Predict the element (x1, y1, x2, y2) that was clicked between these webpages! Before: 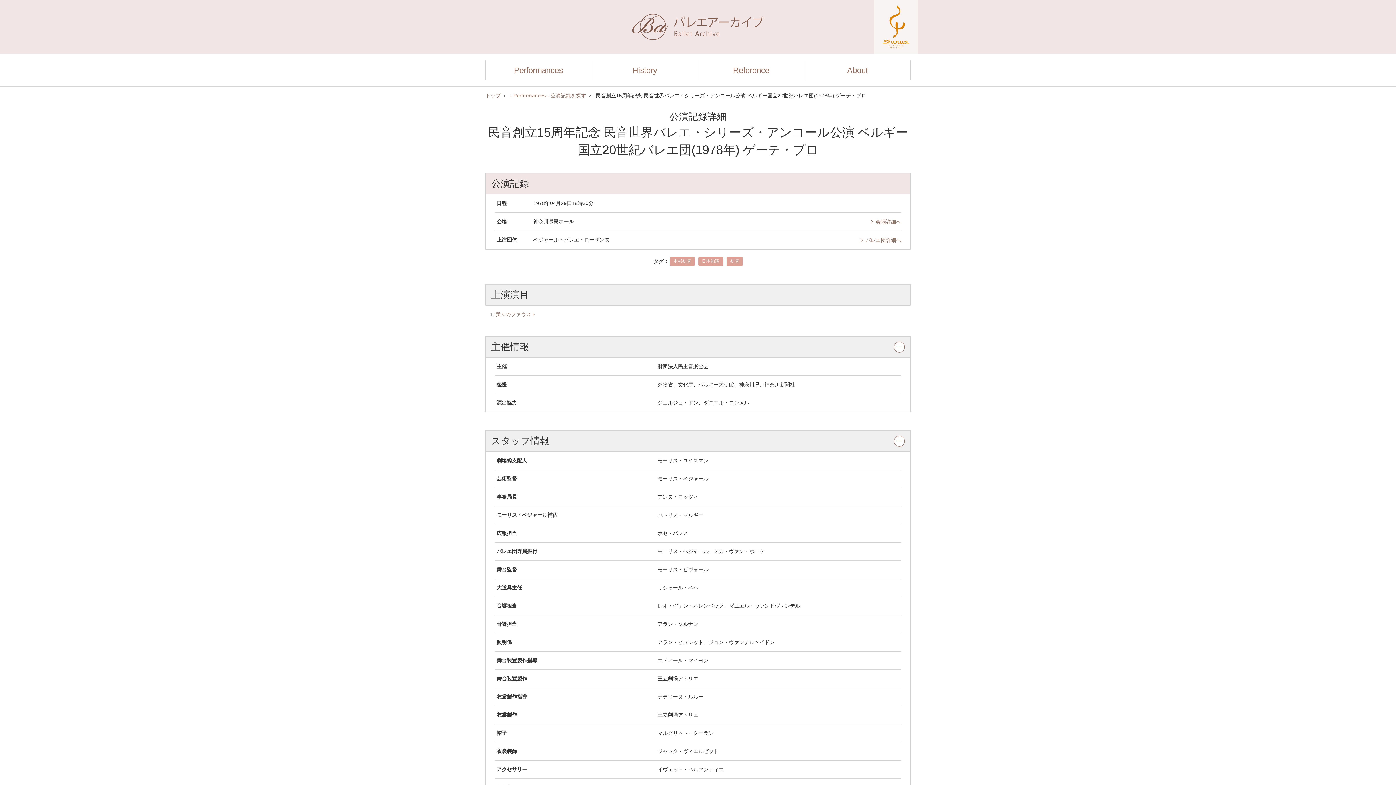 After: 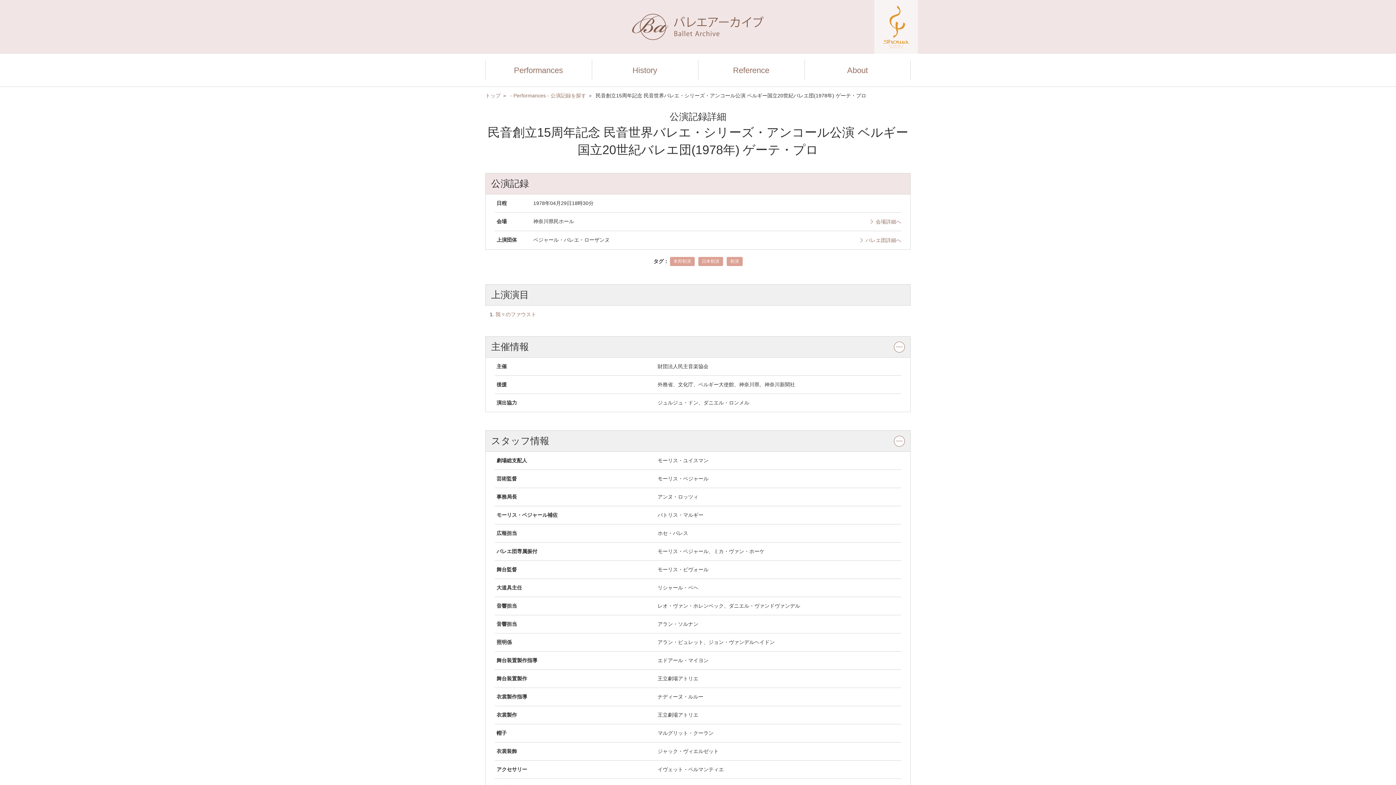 Action: bbox: (883, 5, 909, 48)